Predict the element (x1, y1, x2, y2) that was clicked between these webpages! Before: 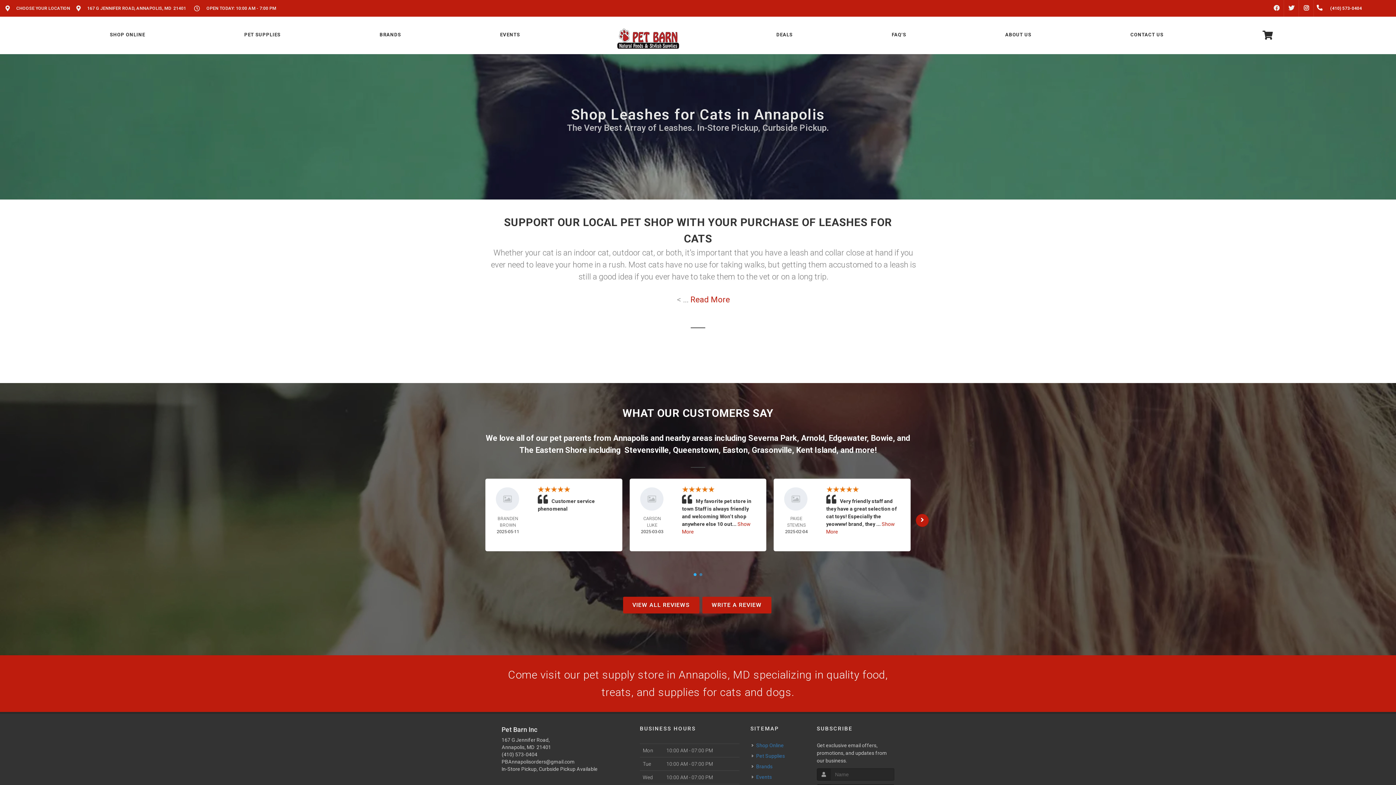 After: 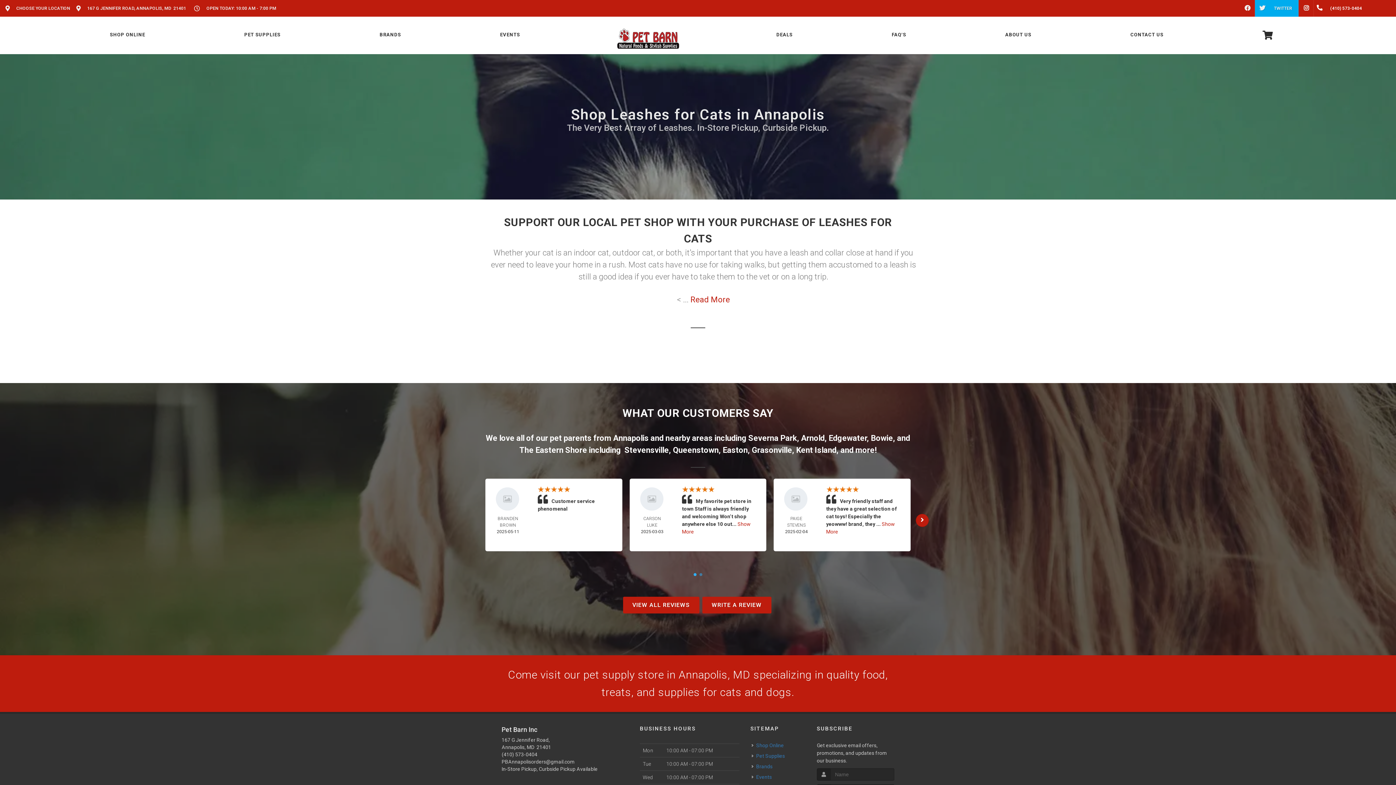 Action: label: TWITTER bbox: (1284, 0, 1298, 16)